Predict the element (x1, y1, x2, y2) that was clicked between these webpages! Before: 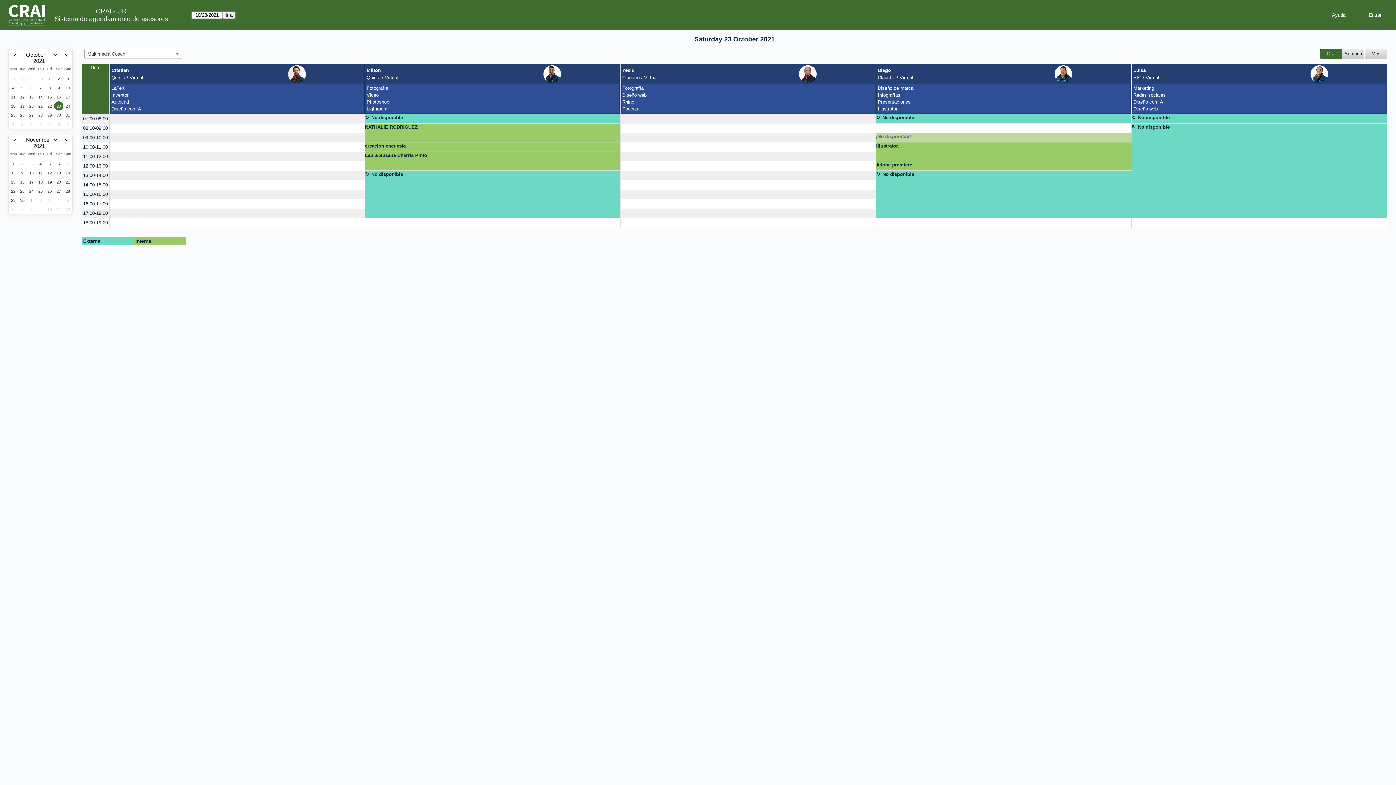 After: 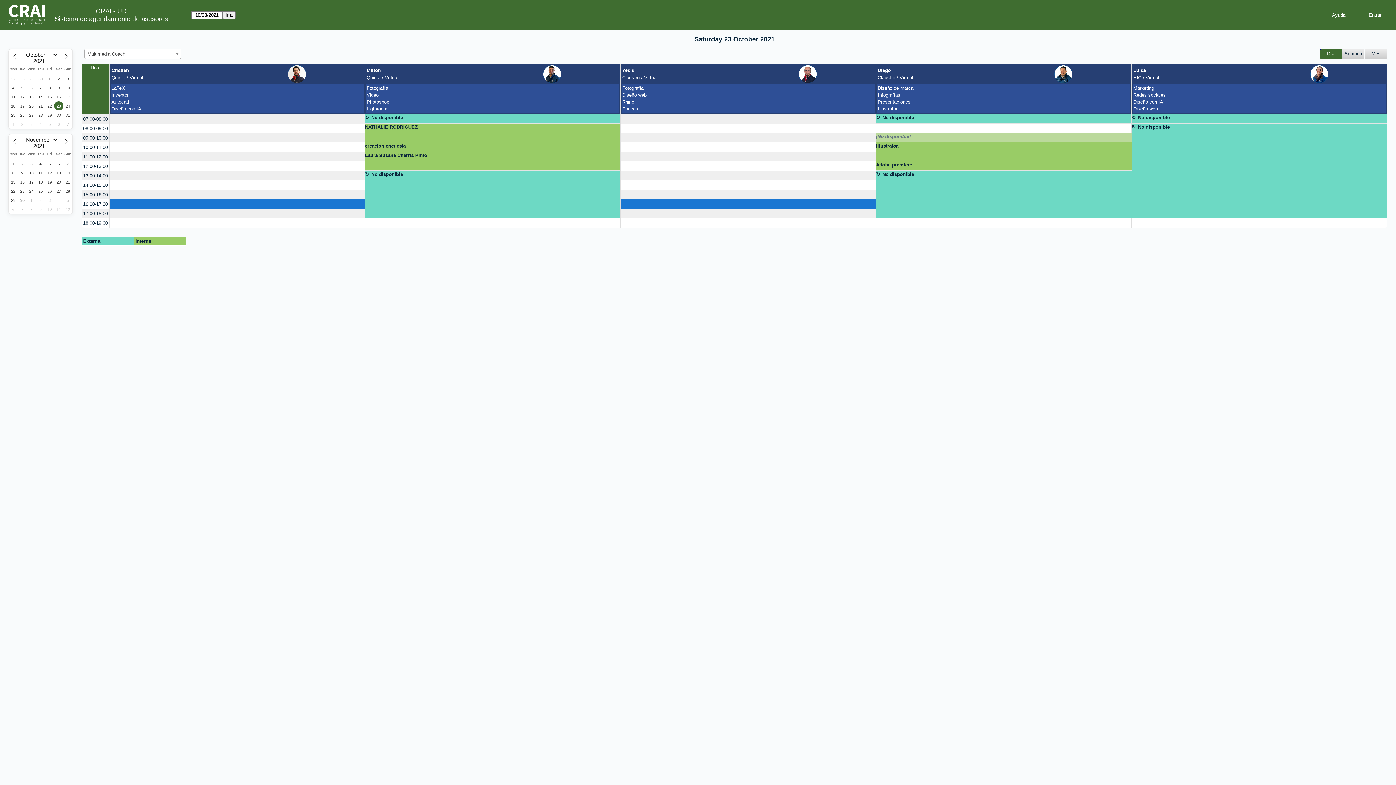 Action: bbox: (82, 199, 109, 208) label: 16:00-17:00